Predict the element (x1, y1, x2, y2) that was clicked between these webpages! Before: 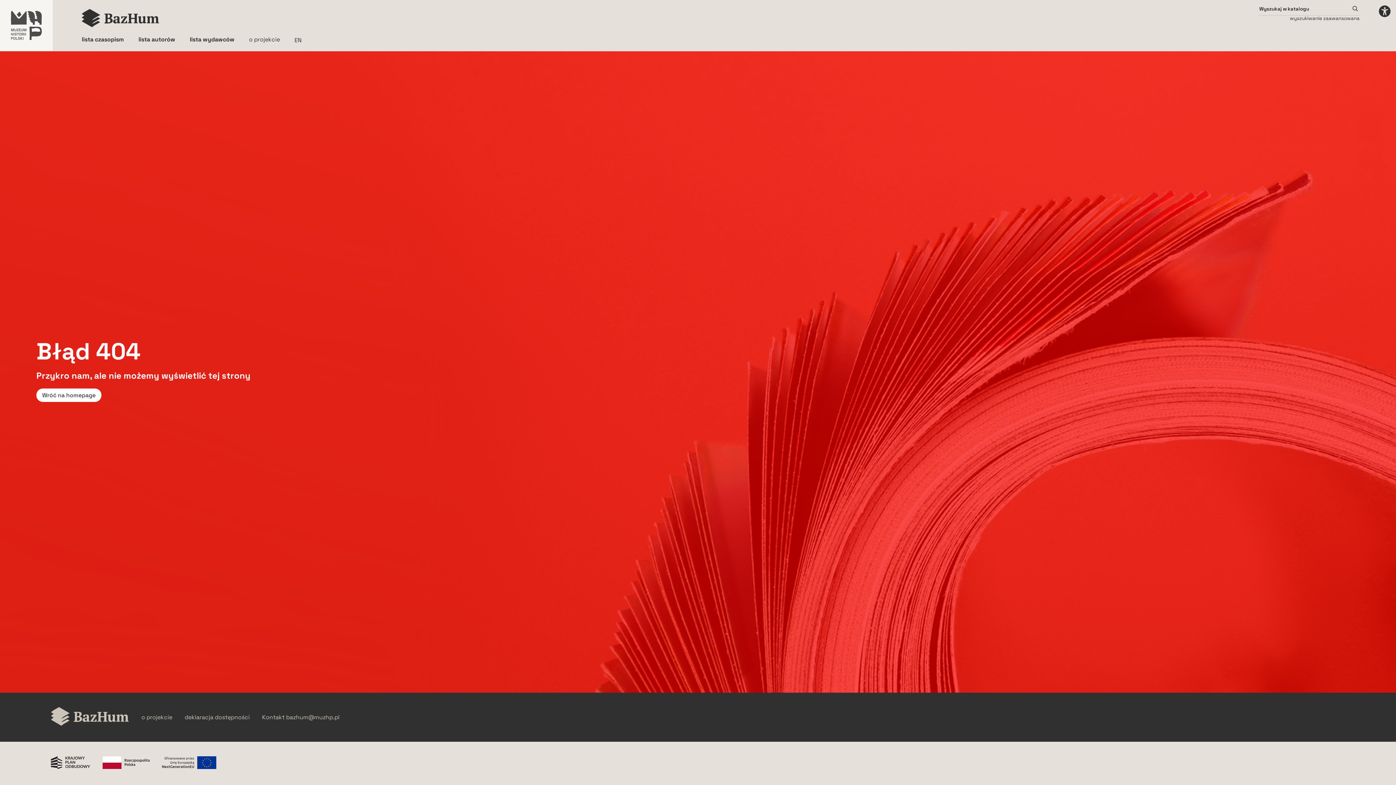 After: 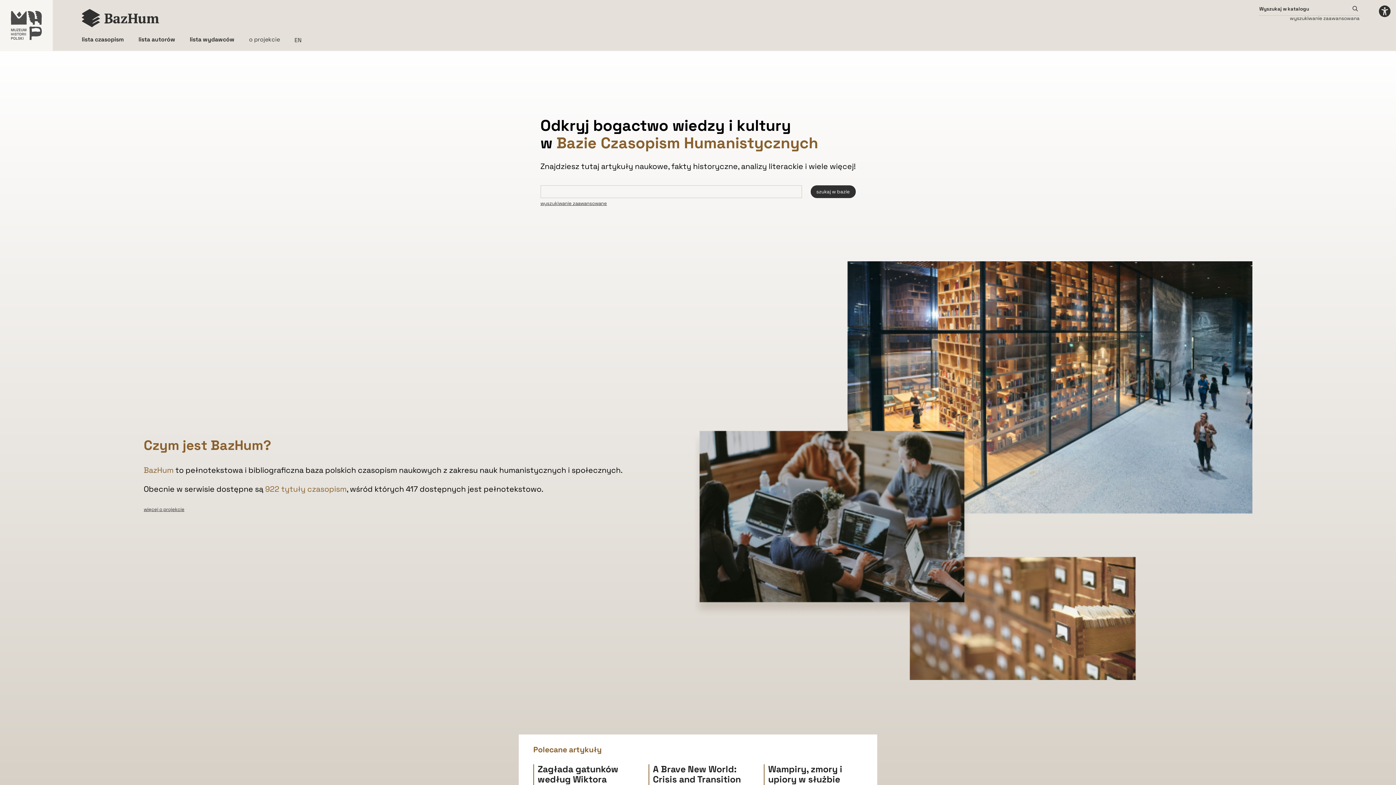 Action: bbox: (36, 388, 101, 402) label: Wróć na homepage